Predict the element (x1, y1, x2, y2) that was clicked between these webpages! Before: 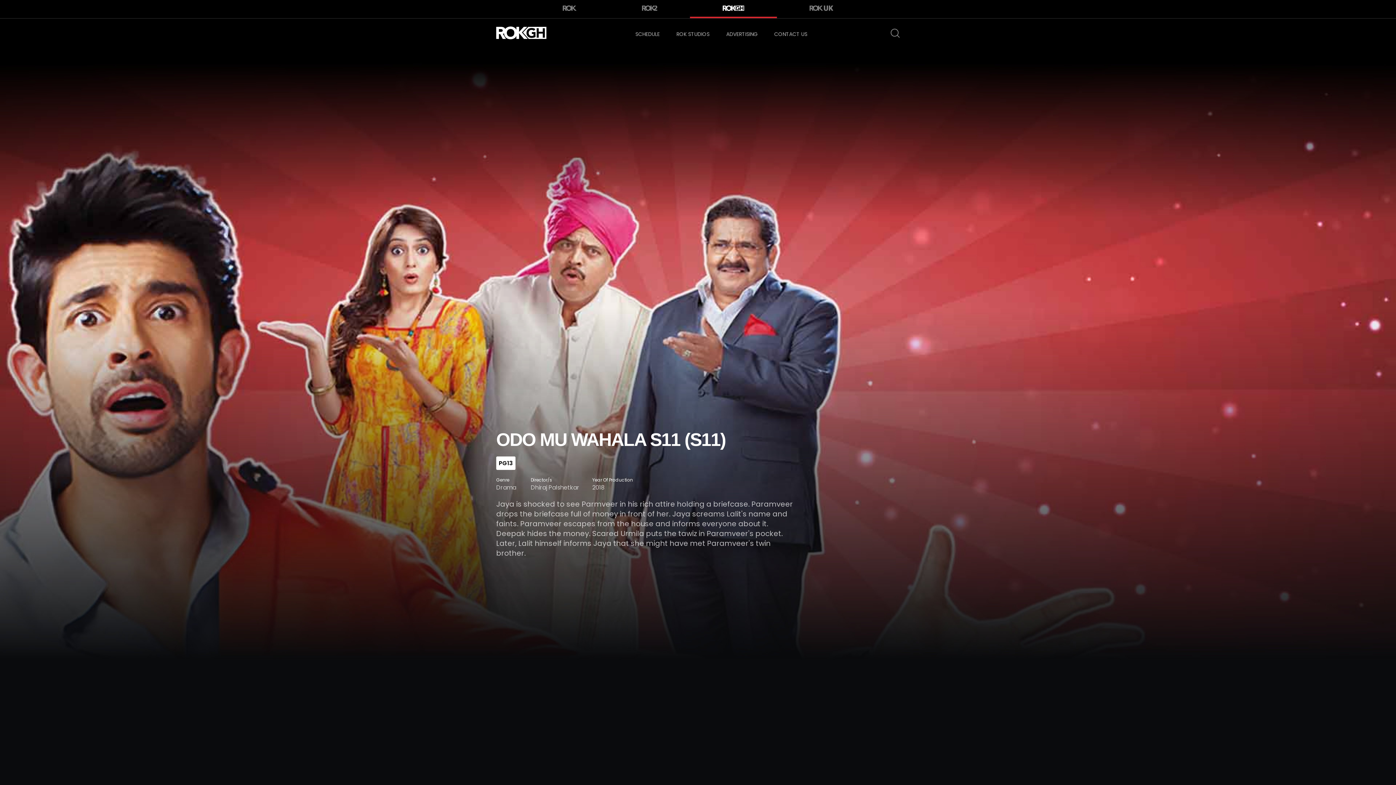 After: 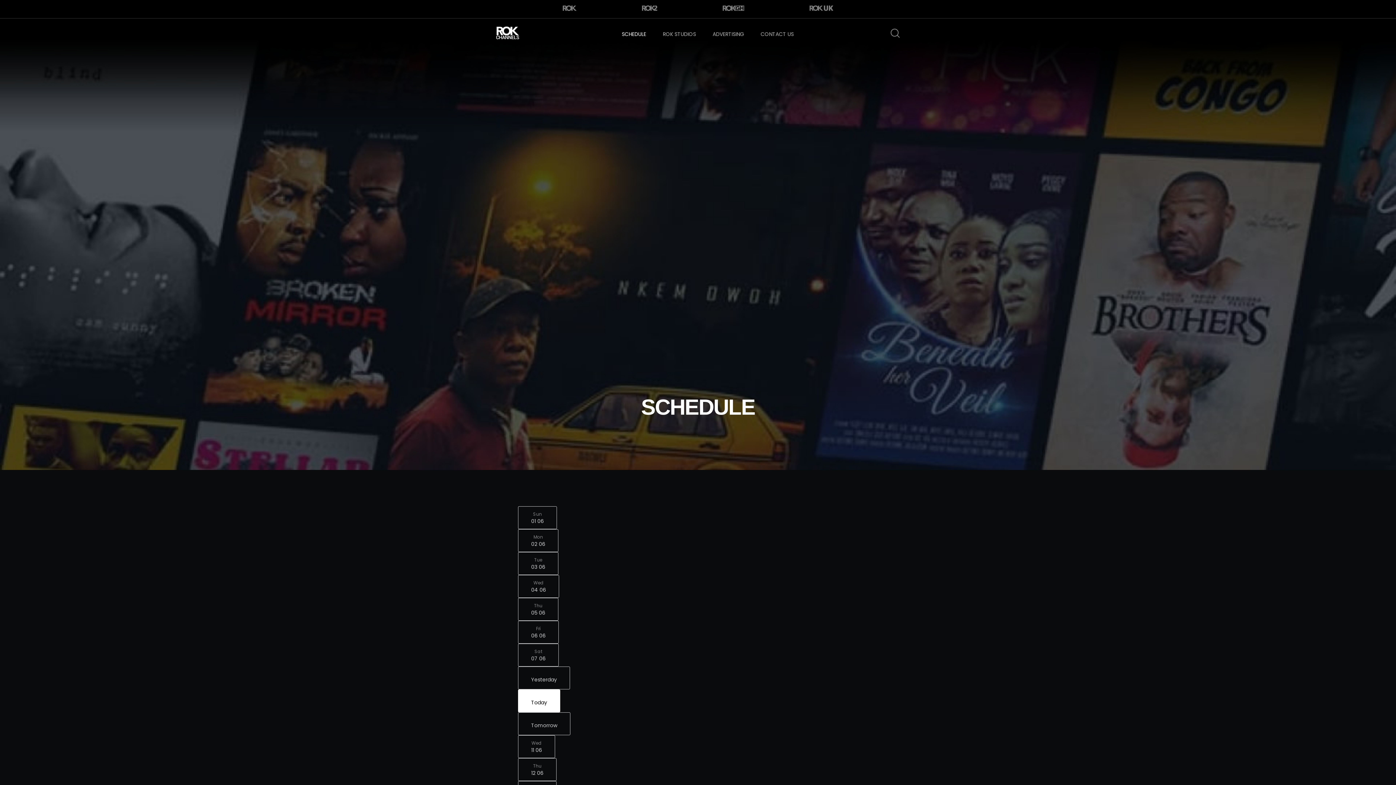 Action: label: SCHEDULE bbox: (632, 27, 662, 41)